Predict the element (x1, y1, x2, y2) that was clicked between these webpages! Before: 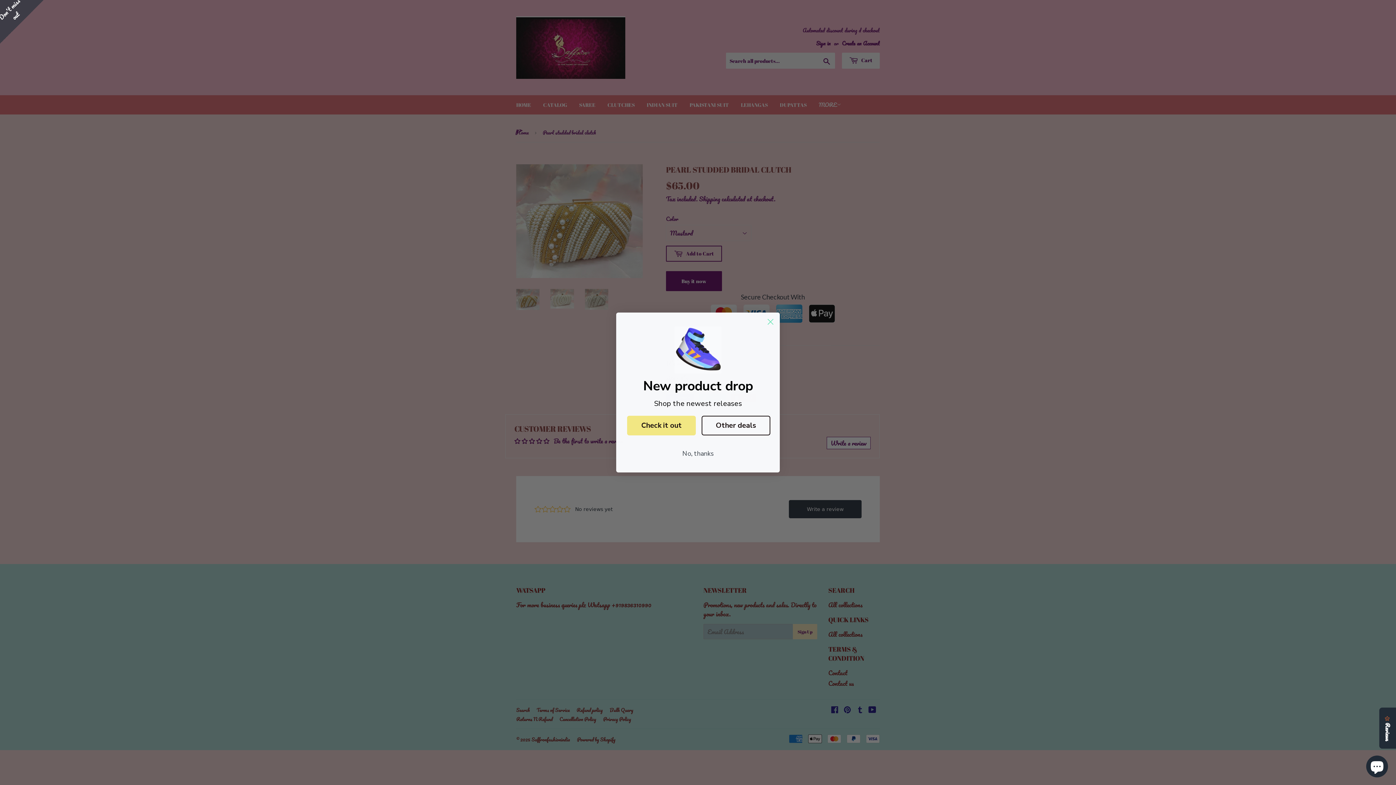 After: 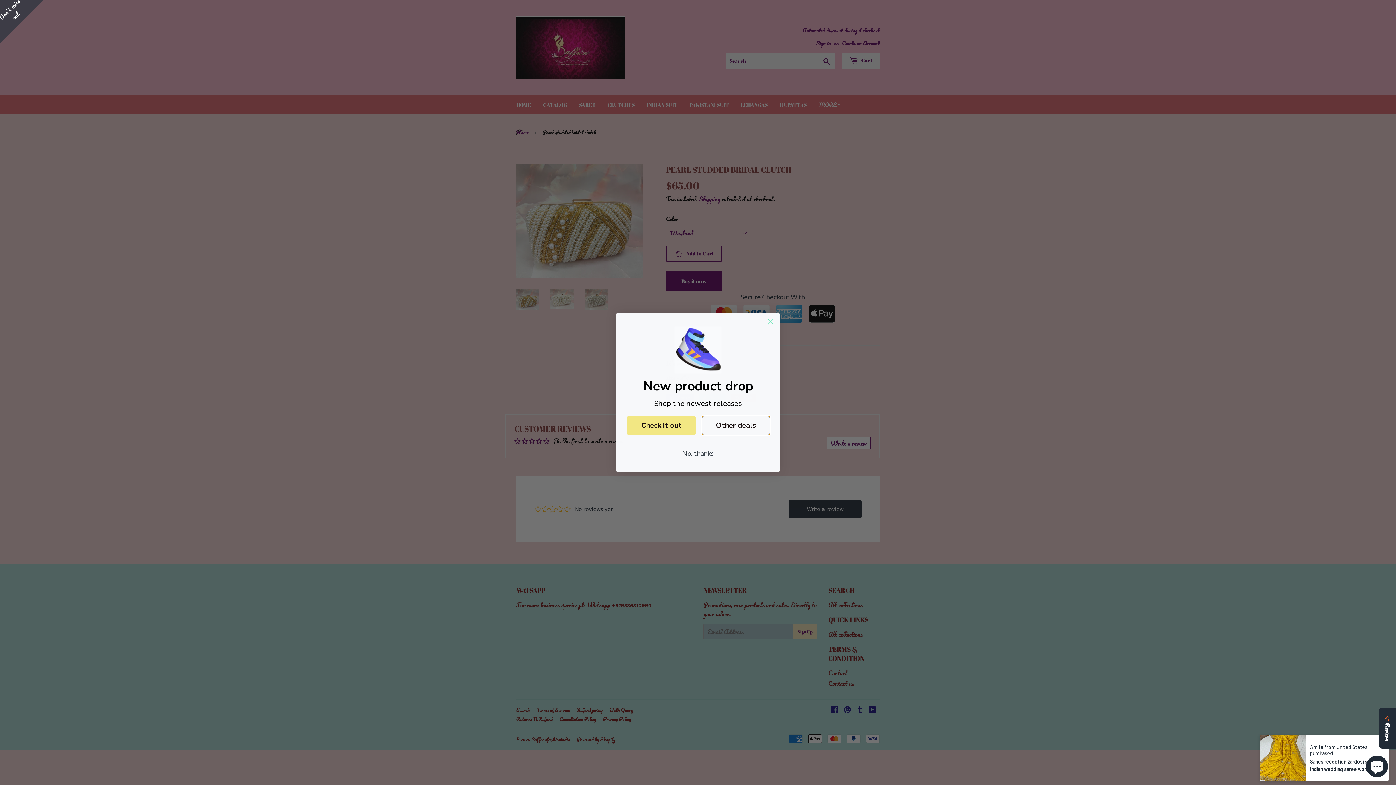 Action: bbox: (701, 415, 770, 435) label: Other deals